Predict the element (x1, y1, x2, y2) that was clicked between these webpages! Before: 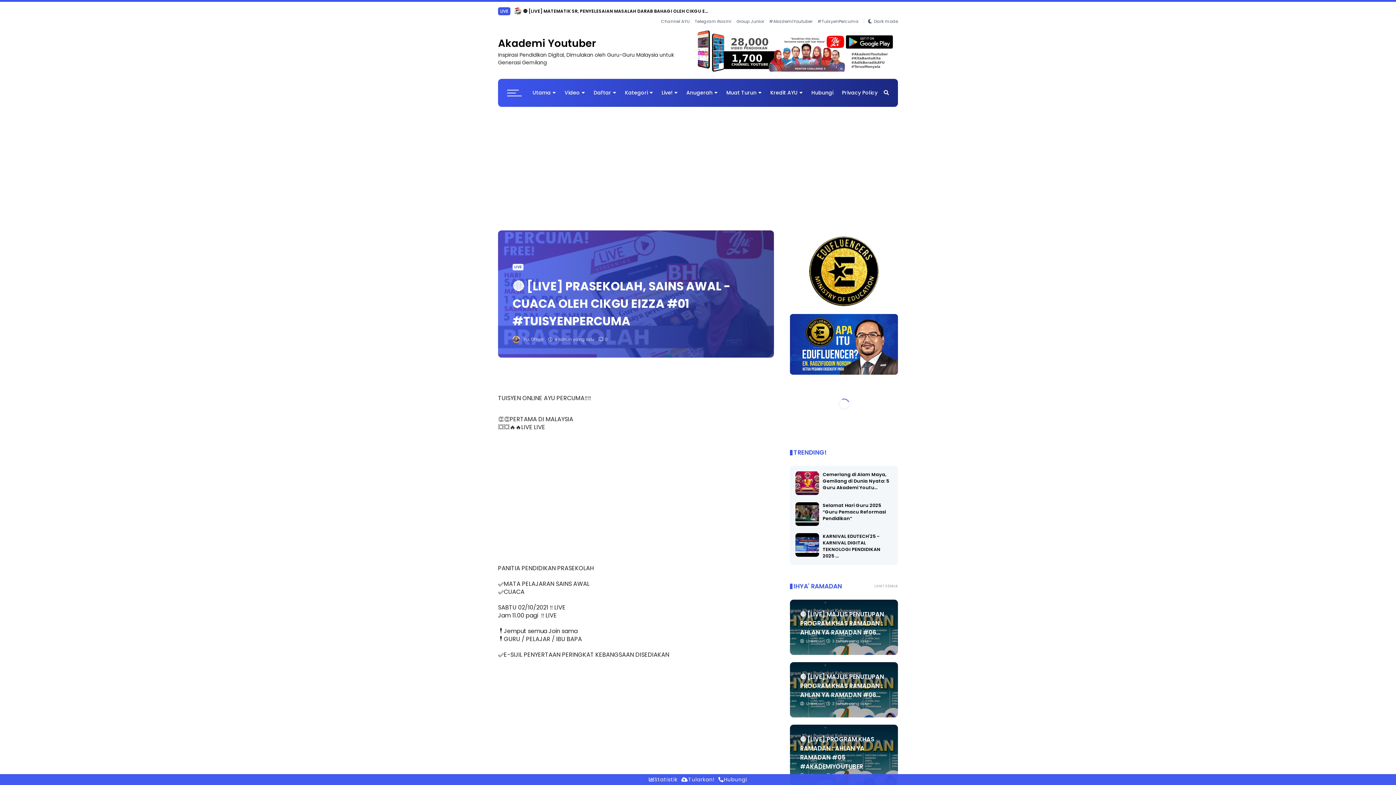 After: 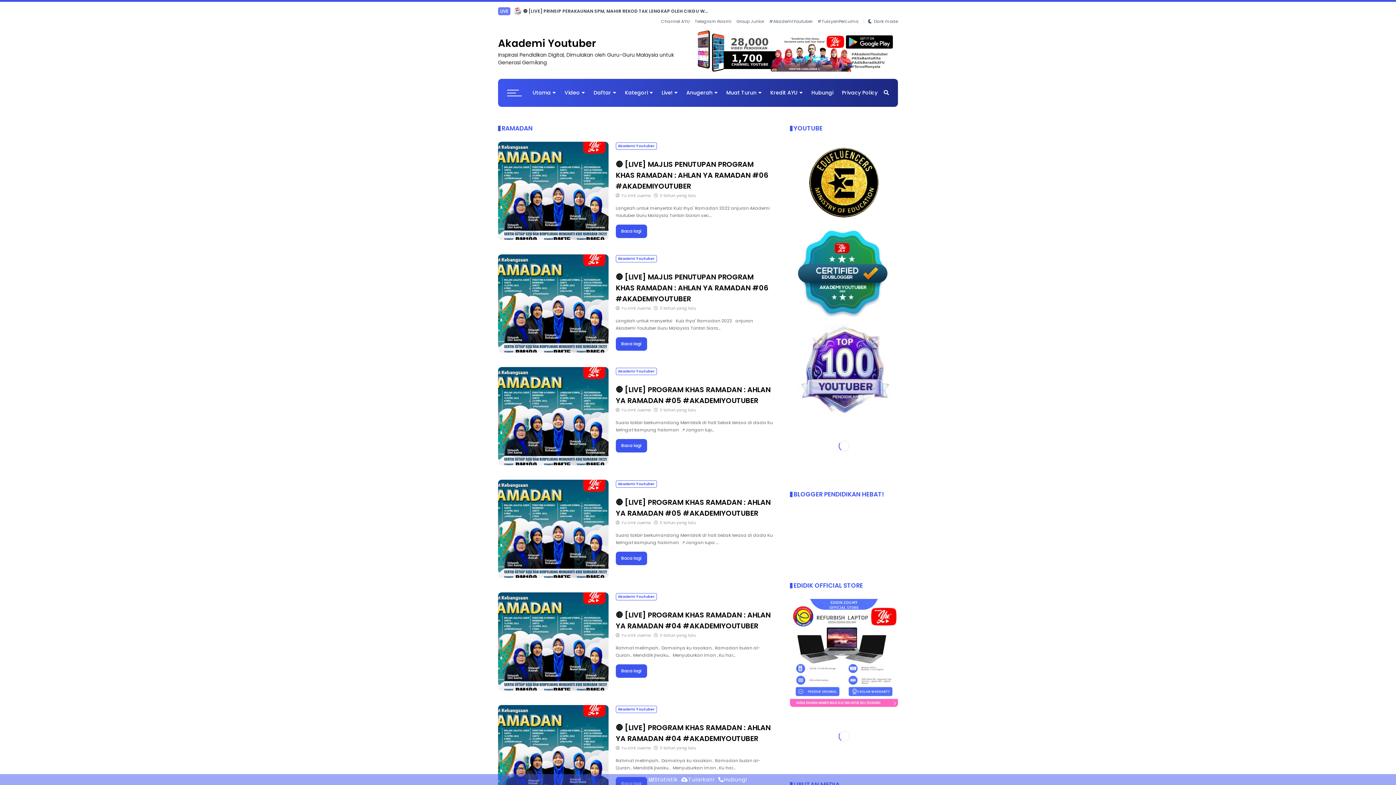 Action: bbox: (874, 581, 898, 591) label: LIHAT SEMUA